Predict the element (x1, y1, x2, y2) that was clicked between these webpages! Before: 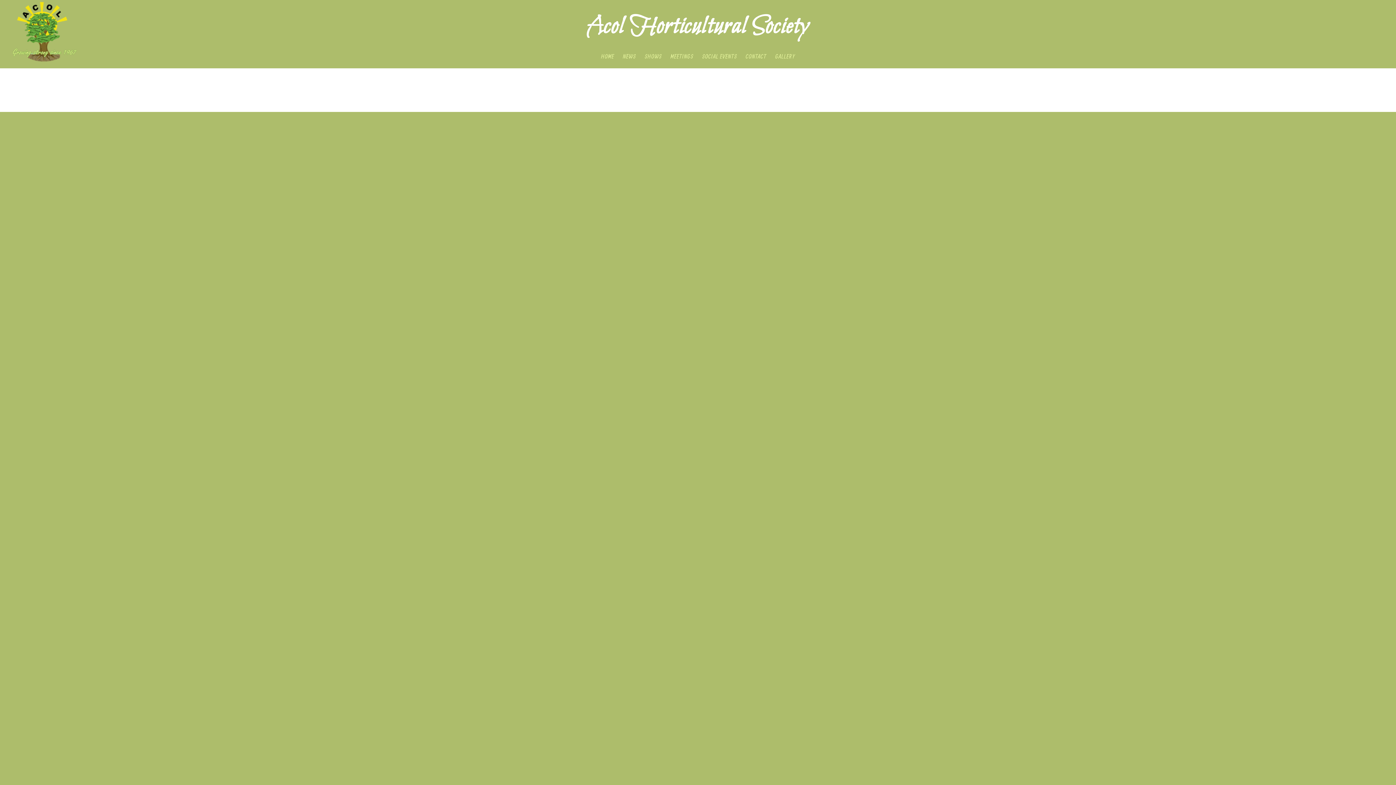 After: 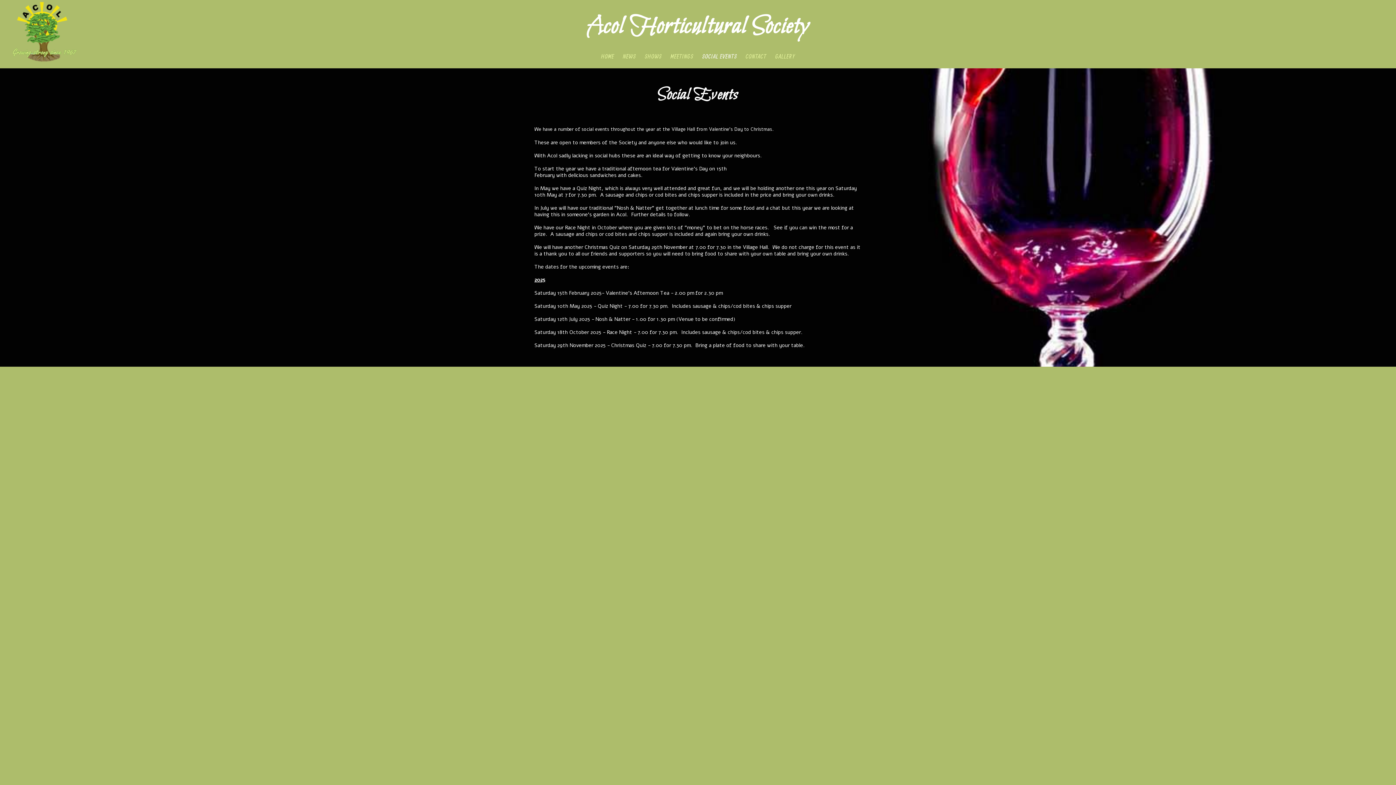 Action: bbox: (702, 53, 737, 59) label: SOCIAL EVENTS